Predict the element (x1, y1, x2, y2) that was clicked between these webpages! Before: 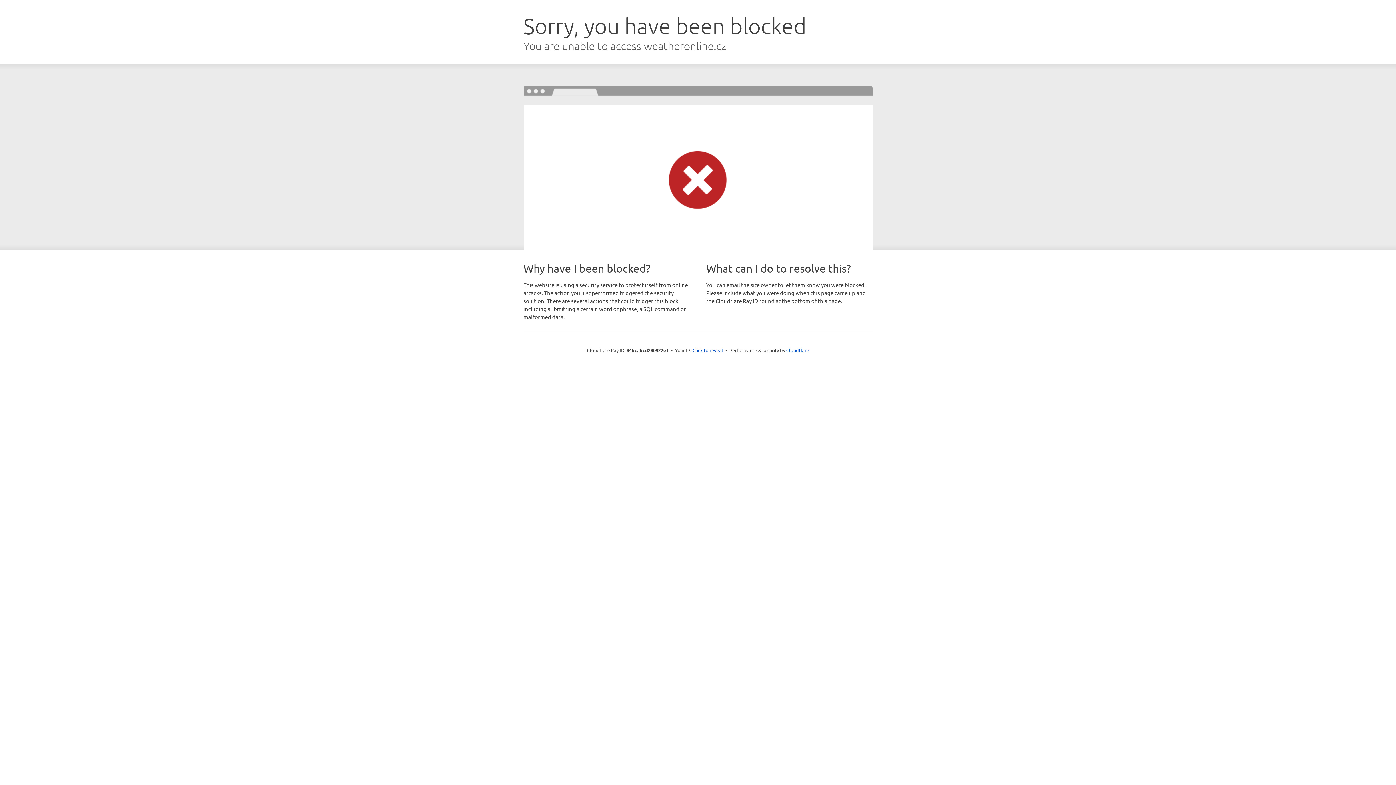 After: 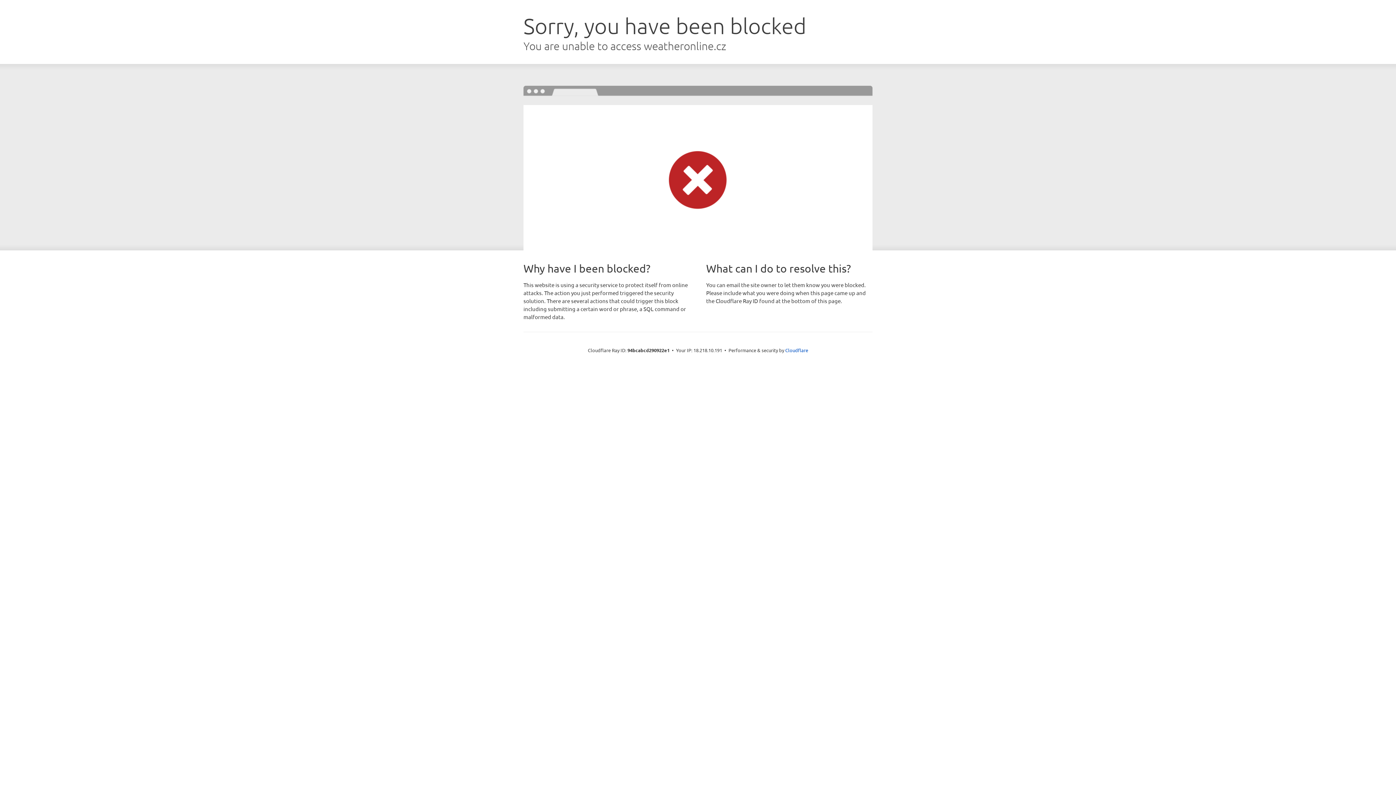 Action: label: Click to reveal bbox: (692, 346, 723, 353)